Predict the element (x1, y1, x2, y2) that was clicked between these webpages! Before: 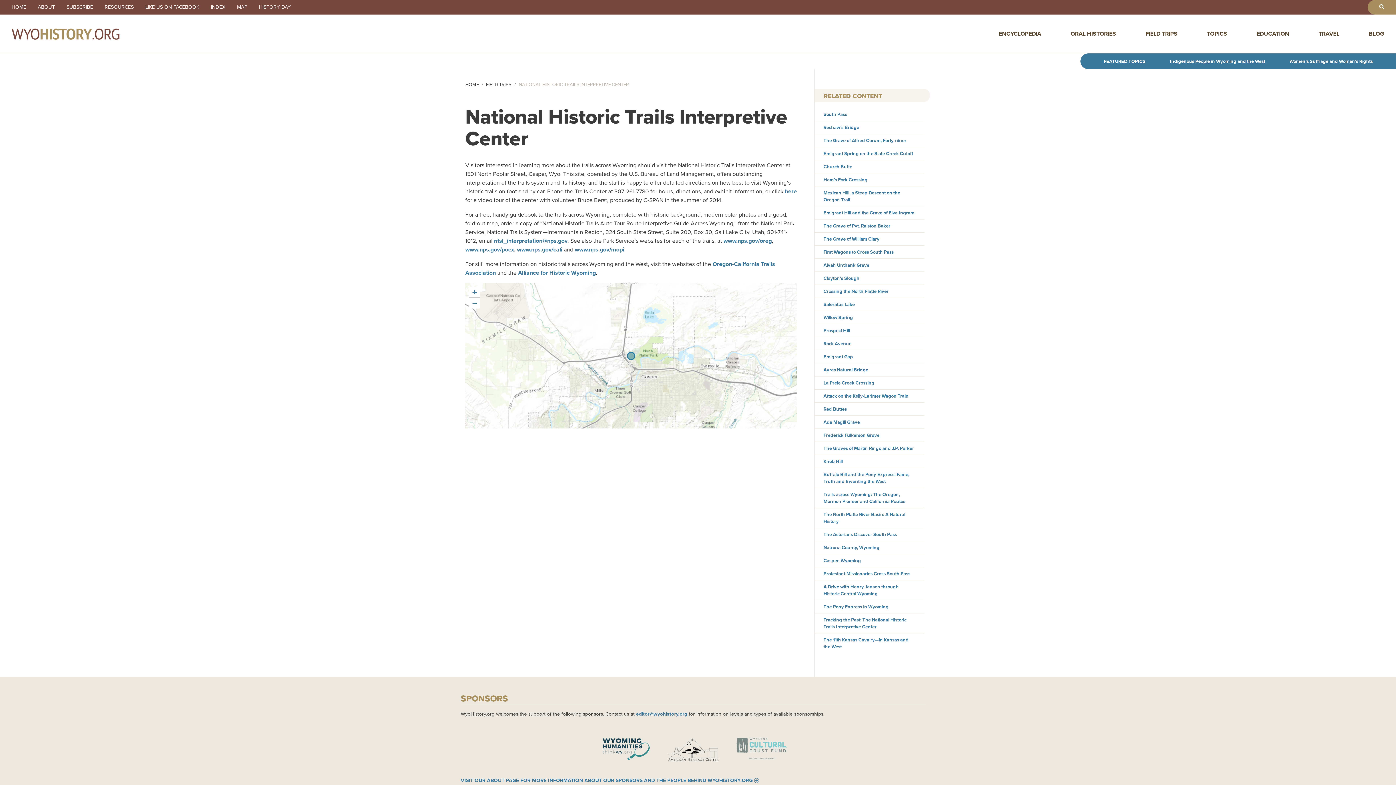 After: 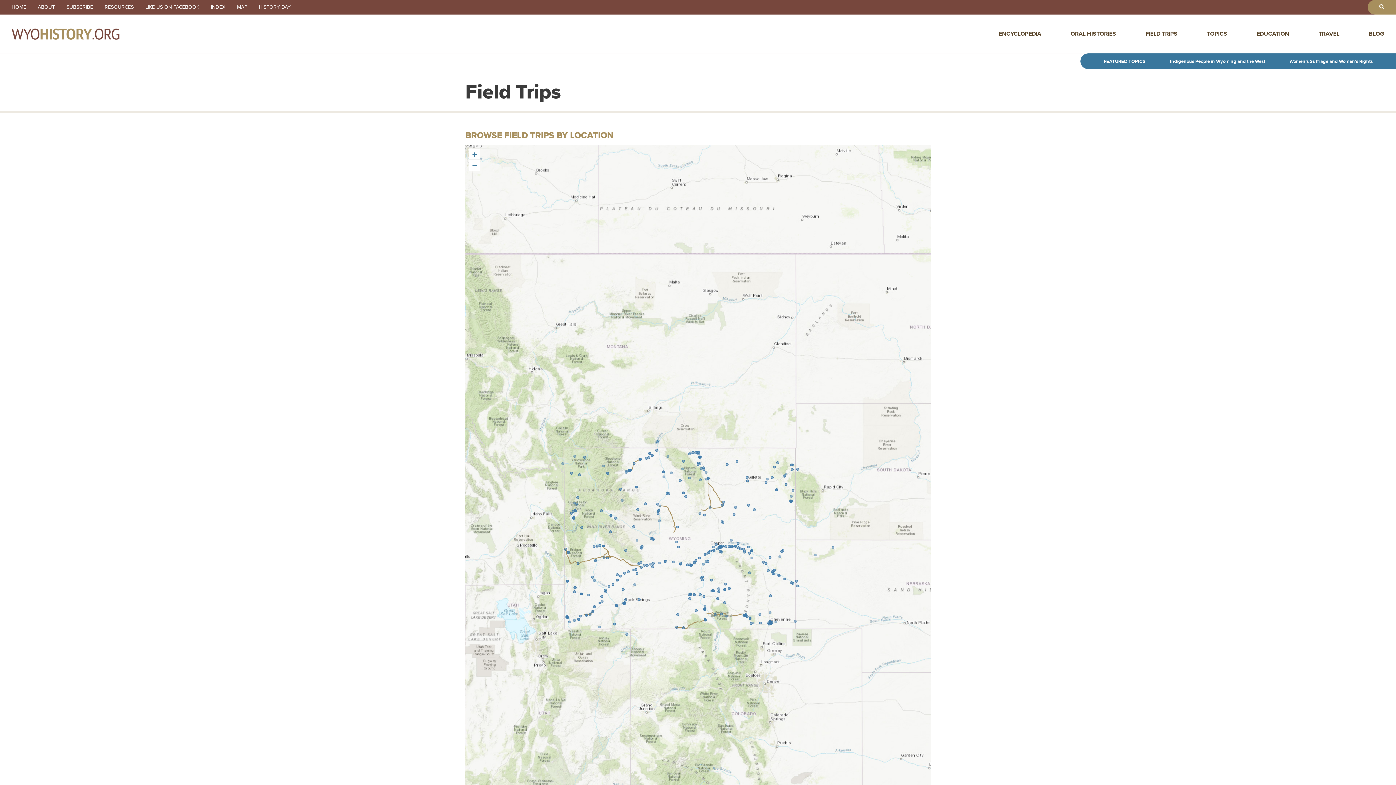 Action: label: FIELD TRIPS bbox: (486, 81, 511, 88)